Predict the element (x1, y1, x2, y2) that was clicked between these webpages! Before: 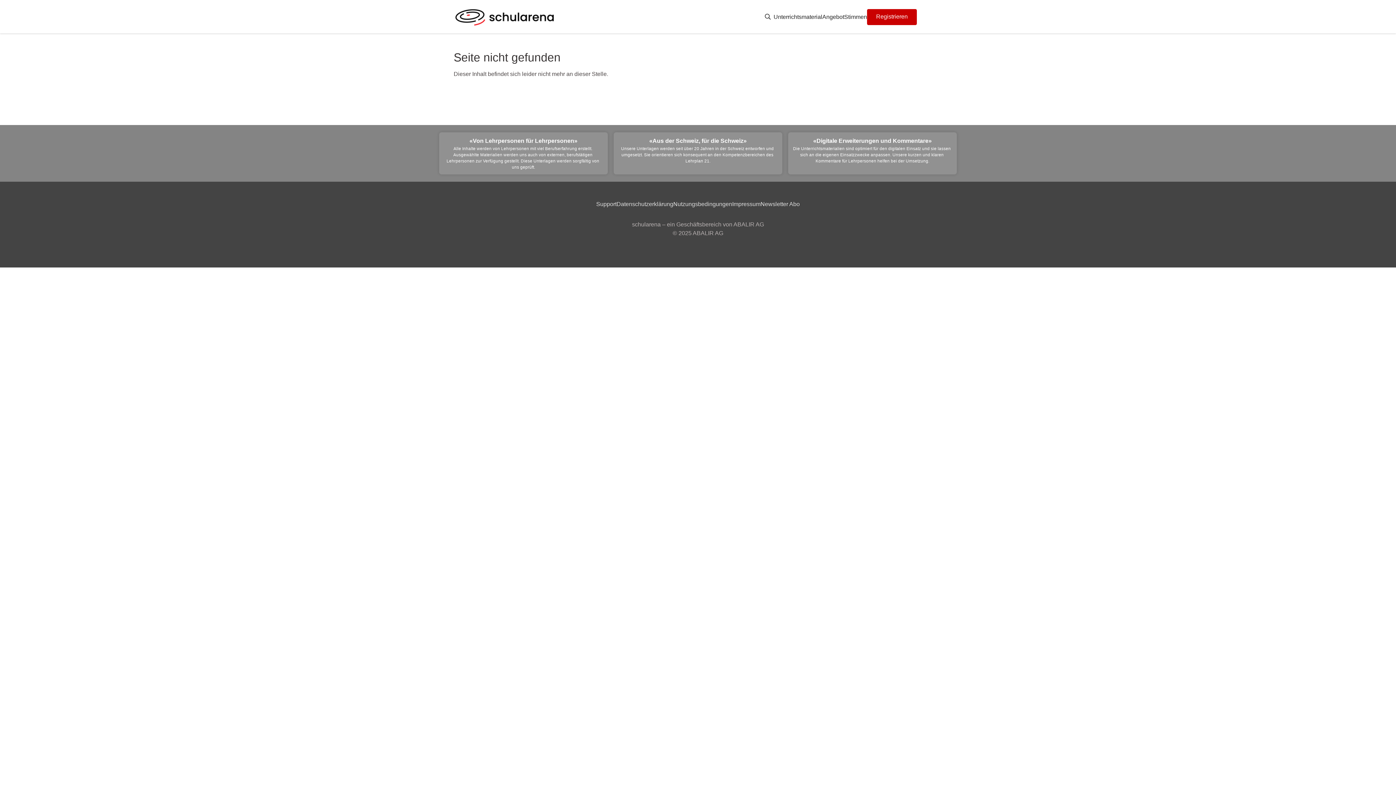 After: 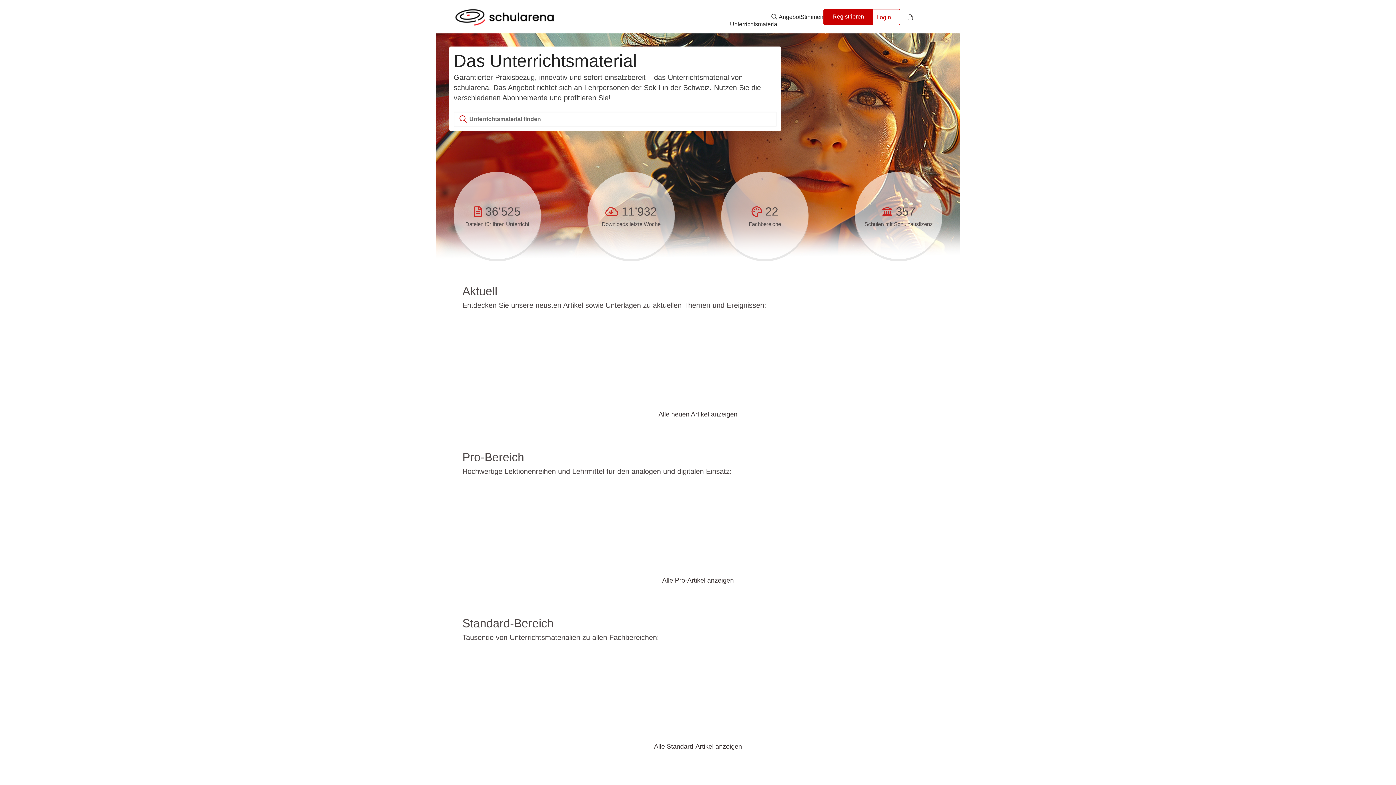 Action: bbox: (453, 22, 555, 28)